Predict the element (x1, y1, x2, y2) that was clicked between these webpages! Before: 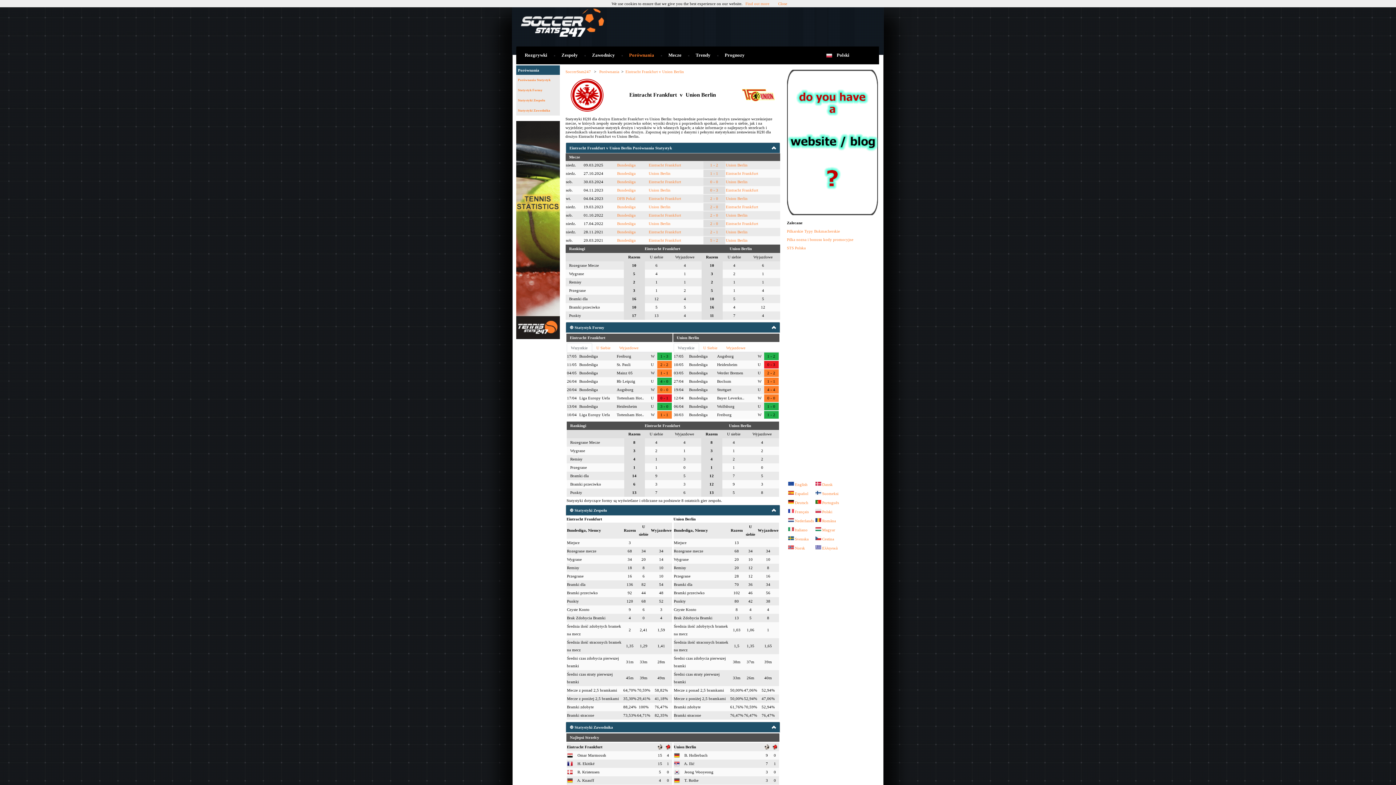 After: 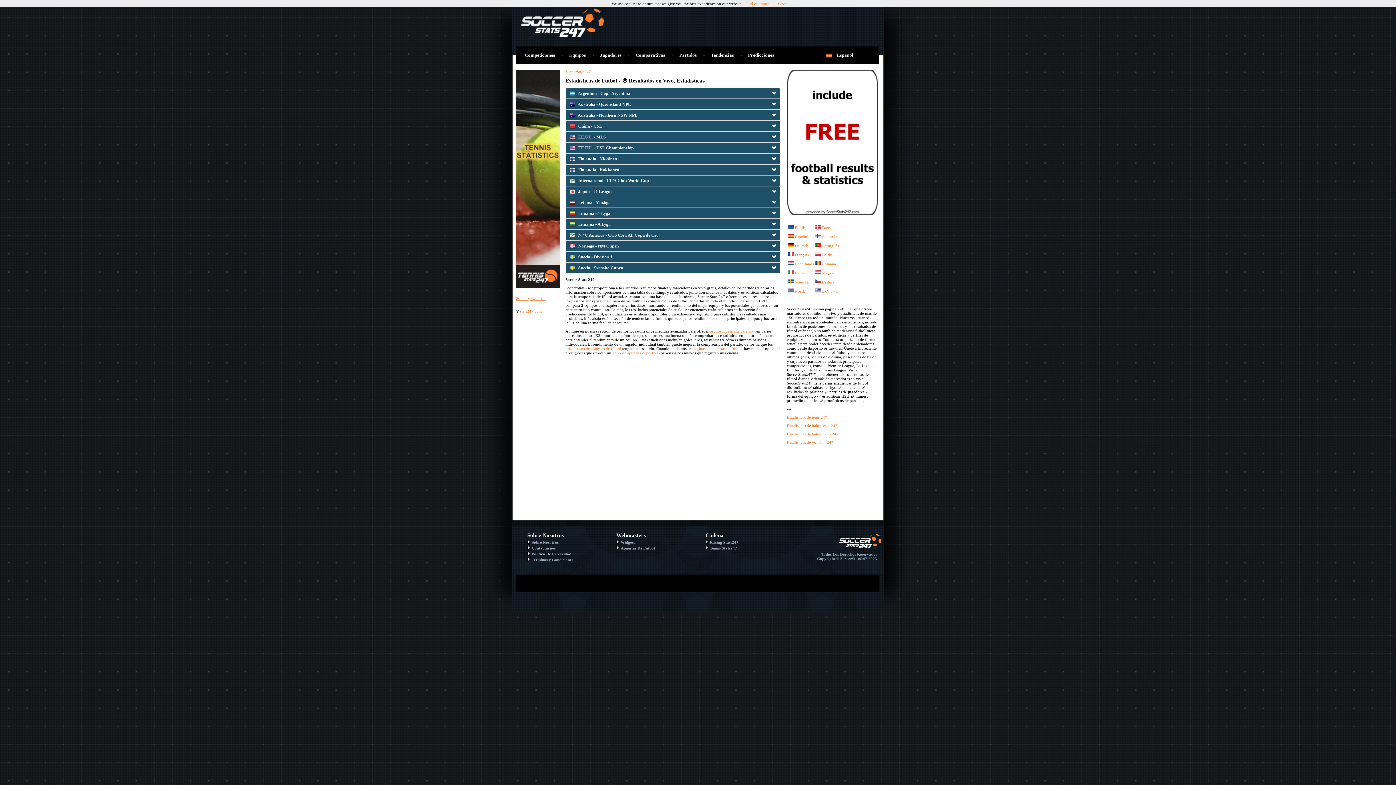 Action: label: Español bbox: (795, 491, 808, 496)